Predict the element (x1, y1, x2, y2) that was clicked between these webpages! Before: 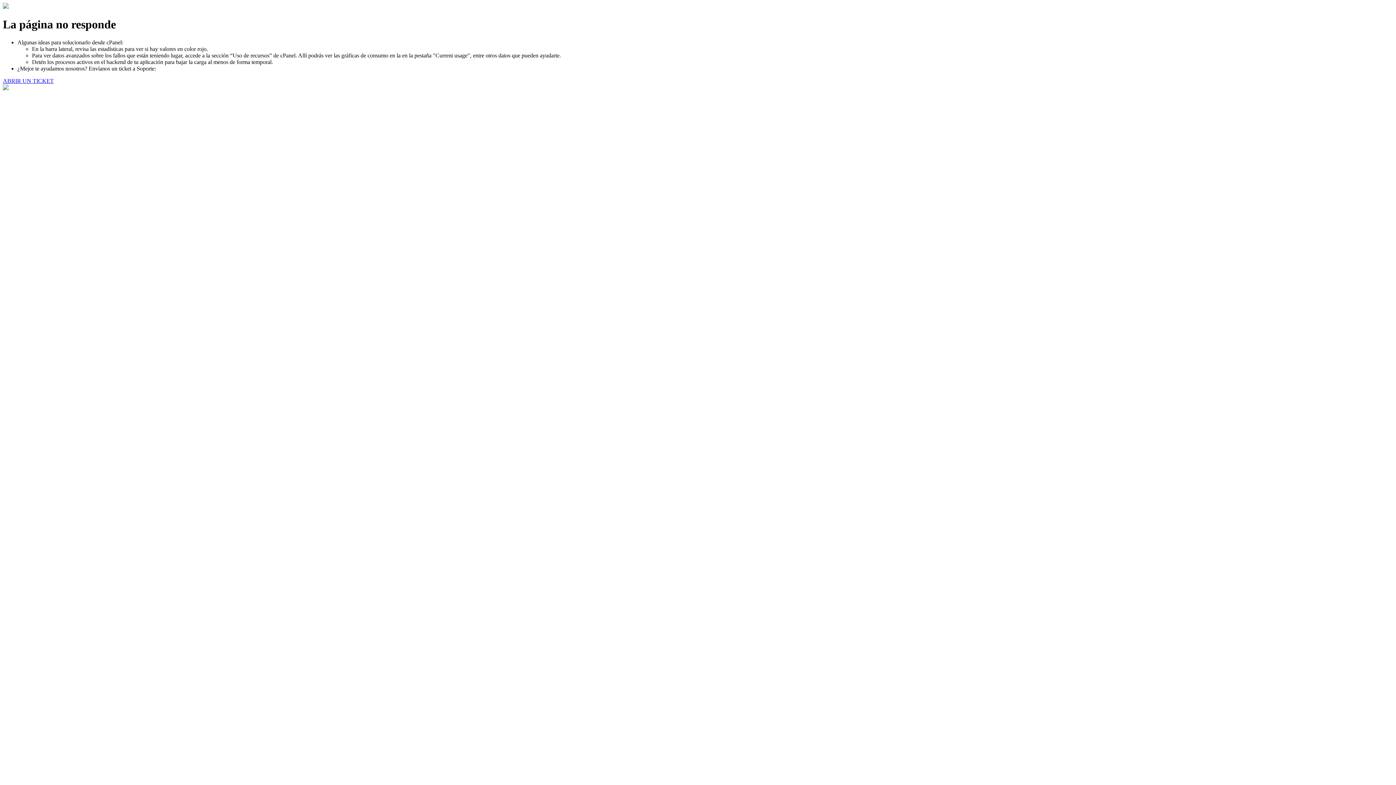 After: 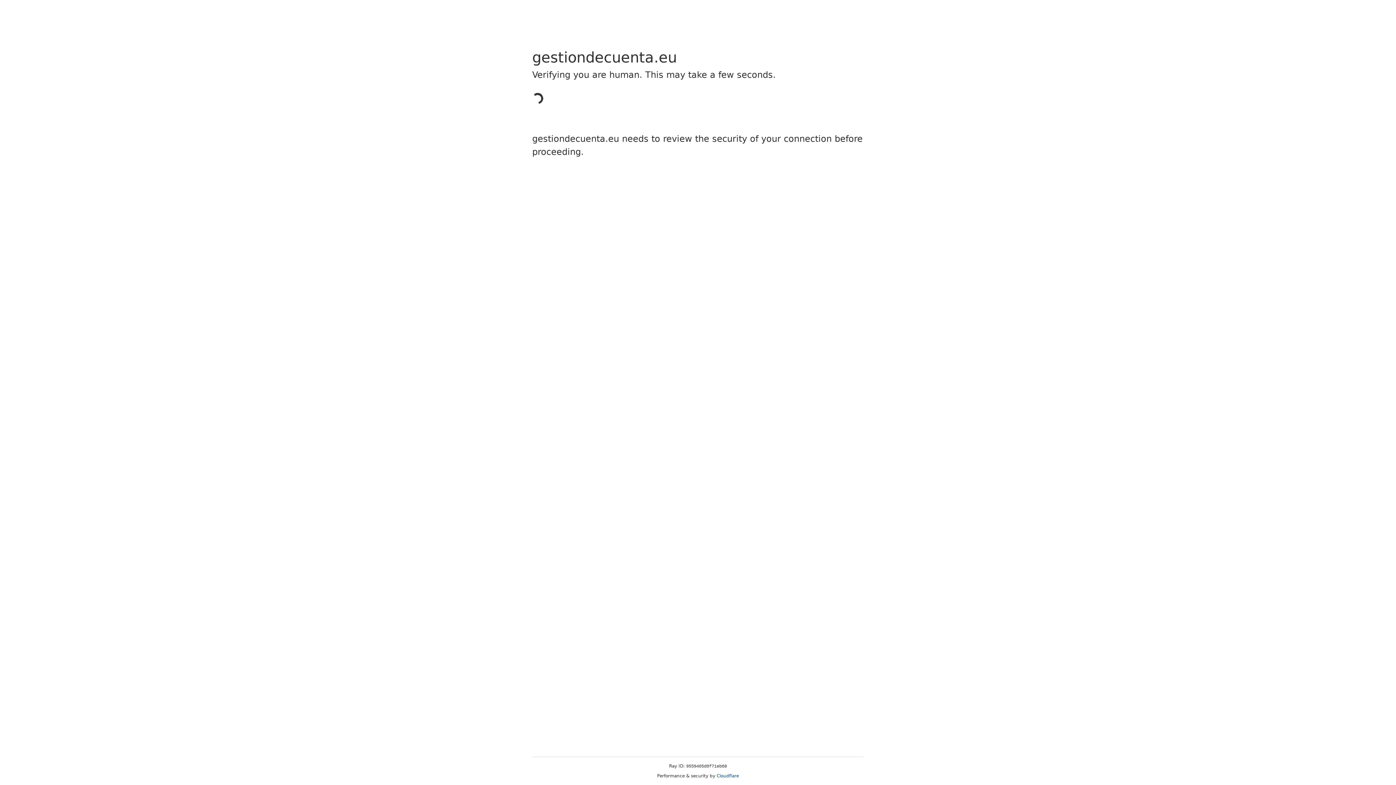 Action: bbox: (2, 77, 53, 83) label: ABRIR UN TICKET